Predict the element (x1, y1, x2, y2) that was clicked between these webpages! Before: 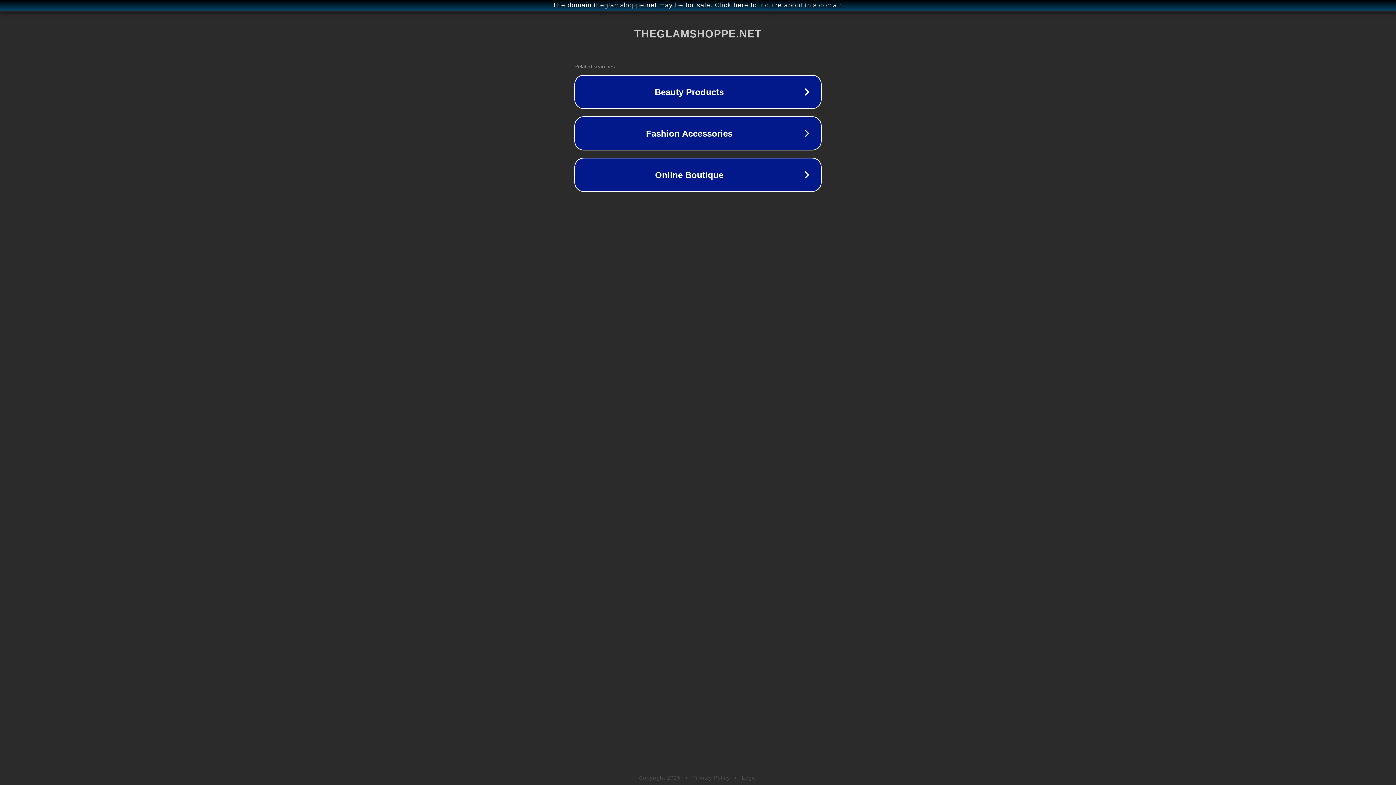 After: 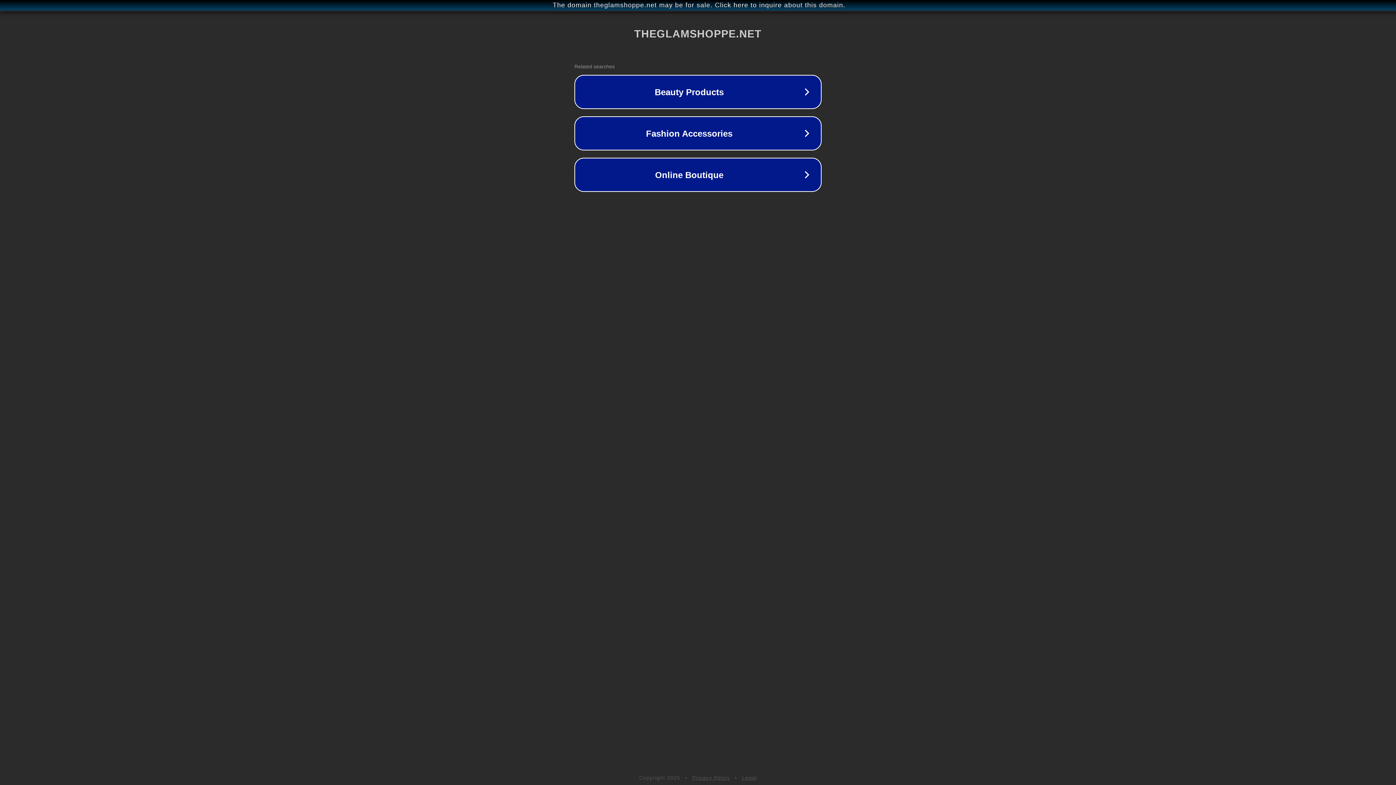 Action: label: Privacy Policy bbox: (692, 775, 730, 781)